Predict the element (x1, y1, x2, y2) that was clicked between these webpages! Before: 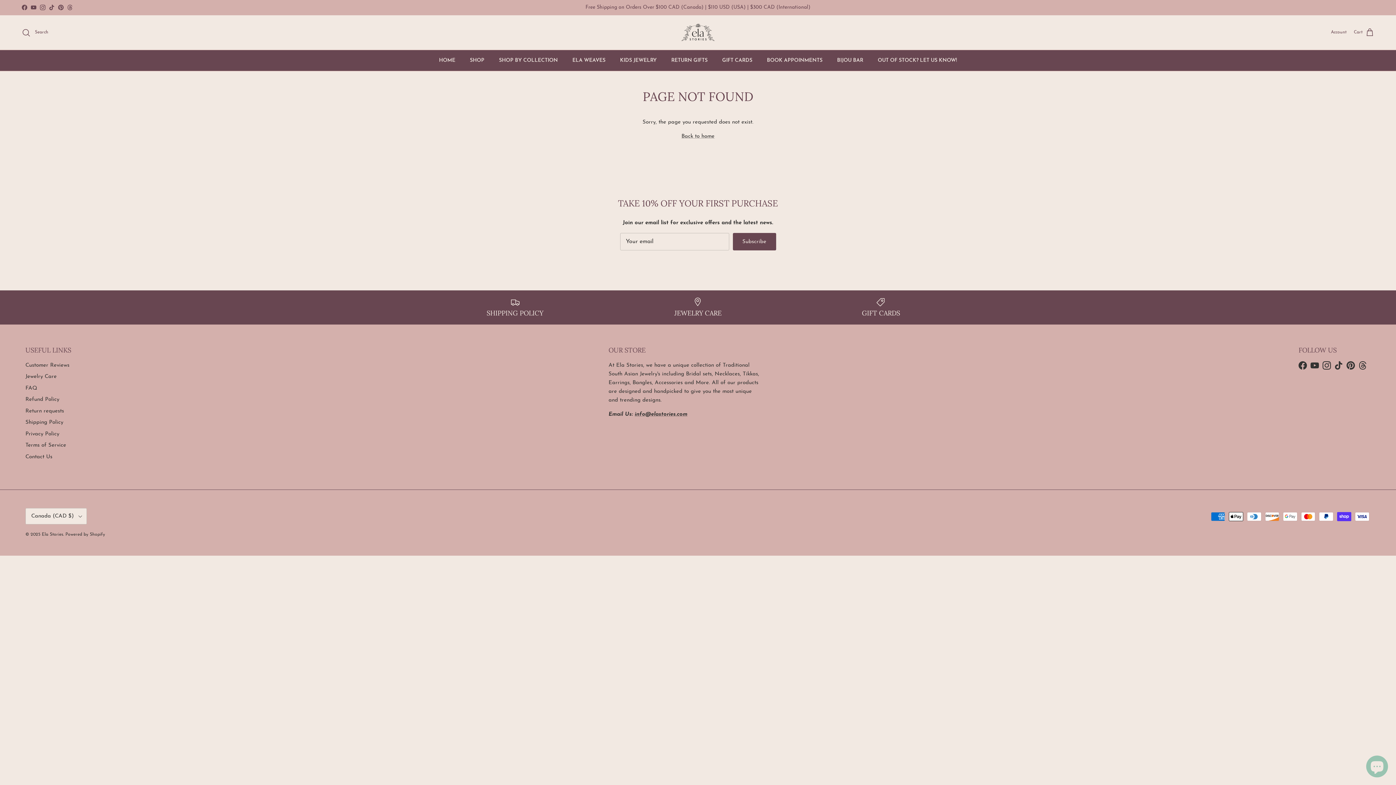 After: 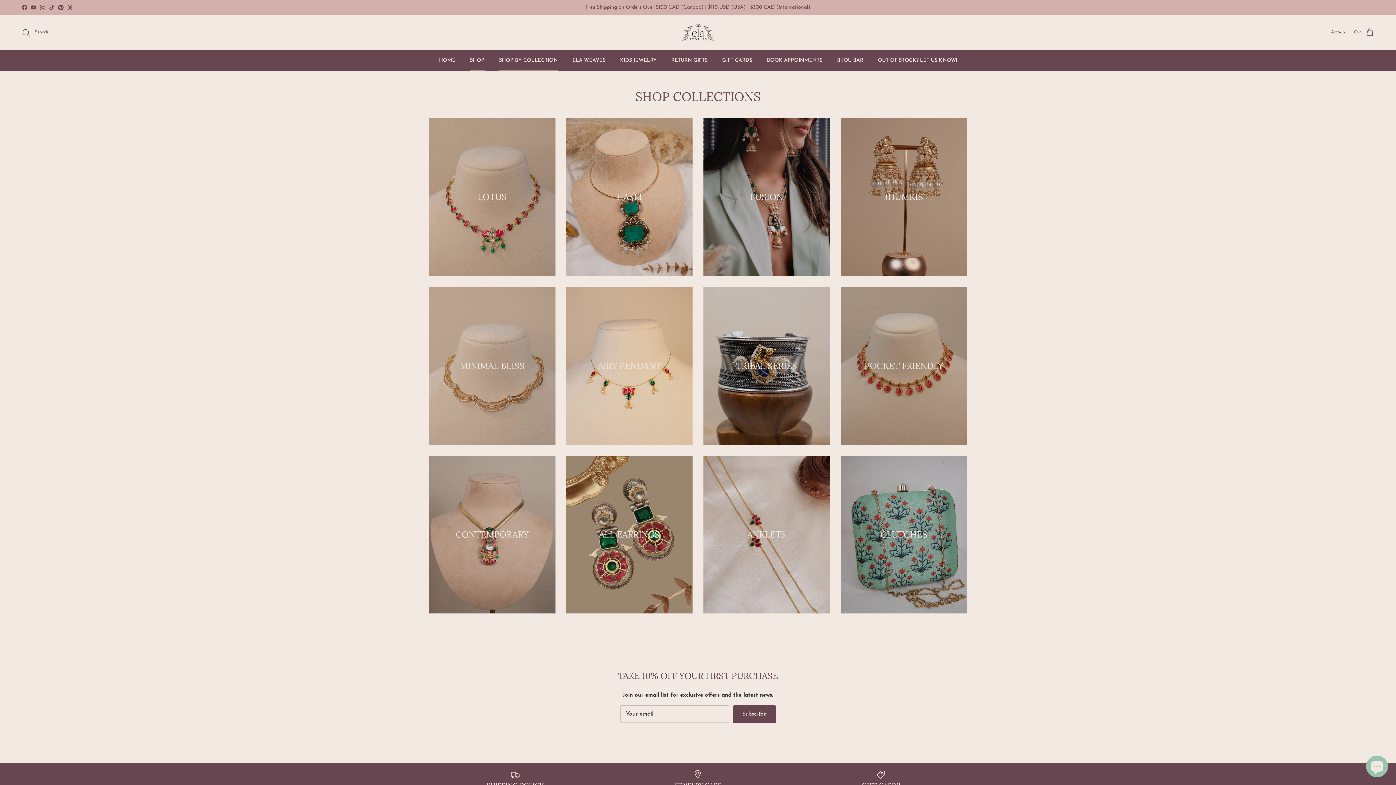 Action: bbox: (463, 50, 491, 71) label: SHOP